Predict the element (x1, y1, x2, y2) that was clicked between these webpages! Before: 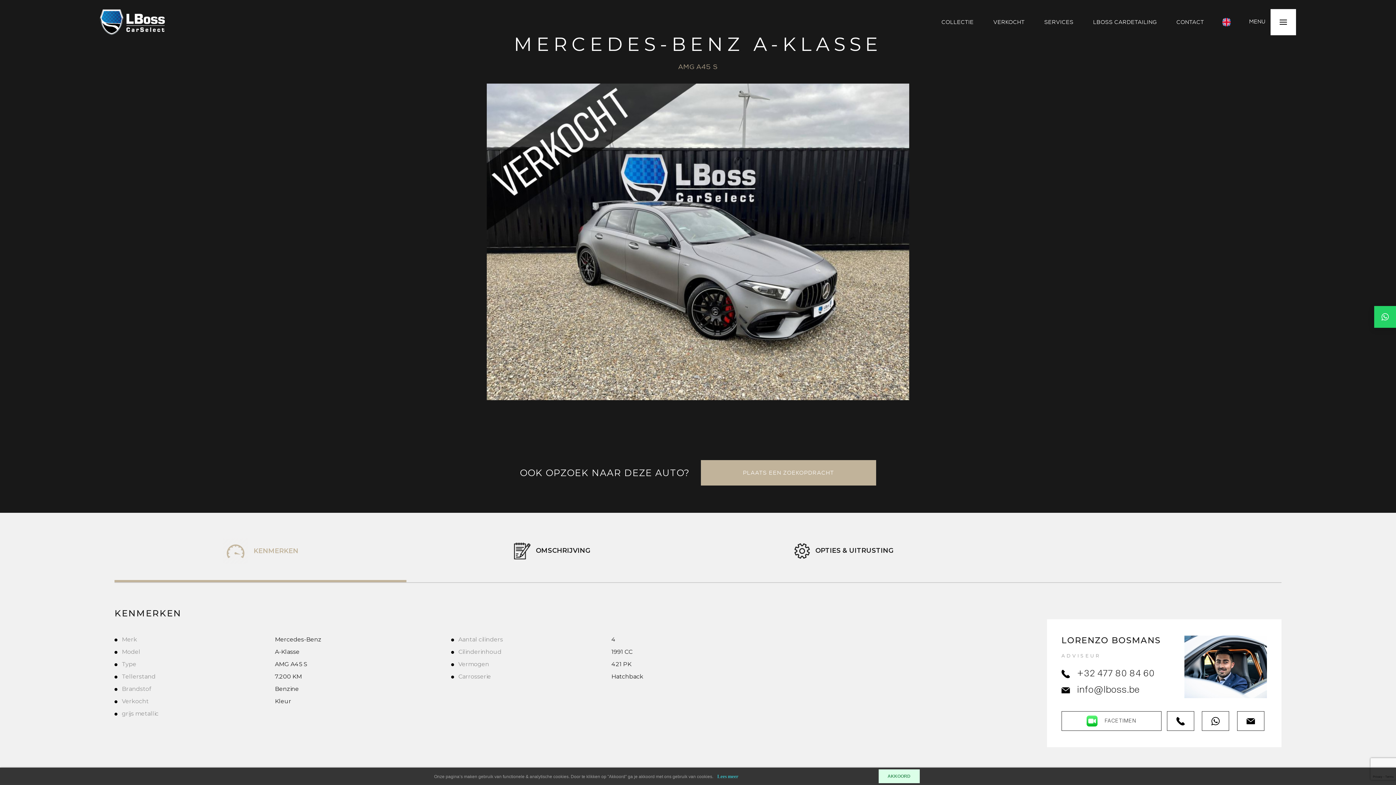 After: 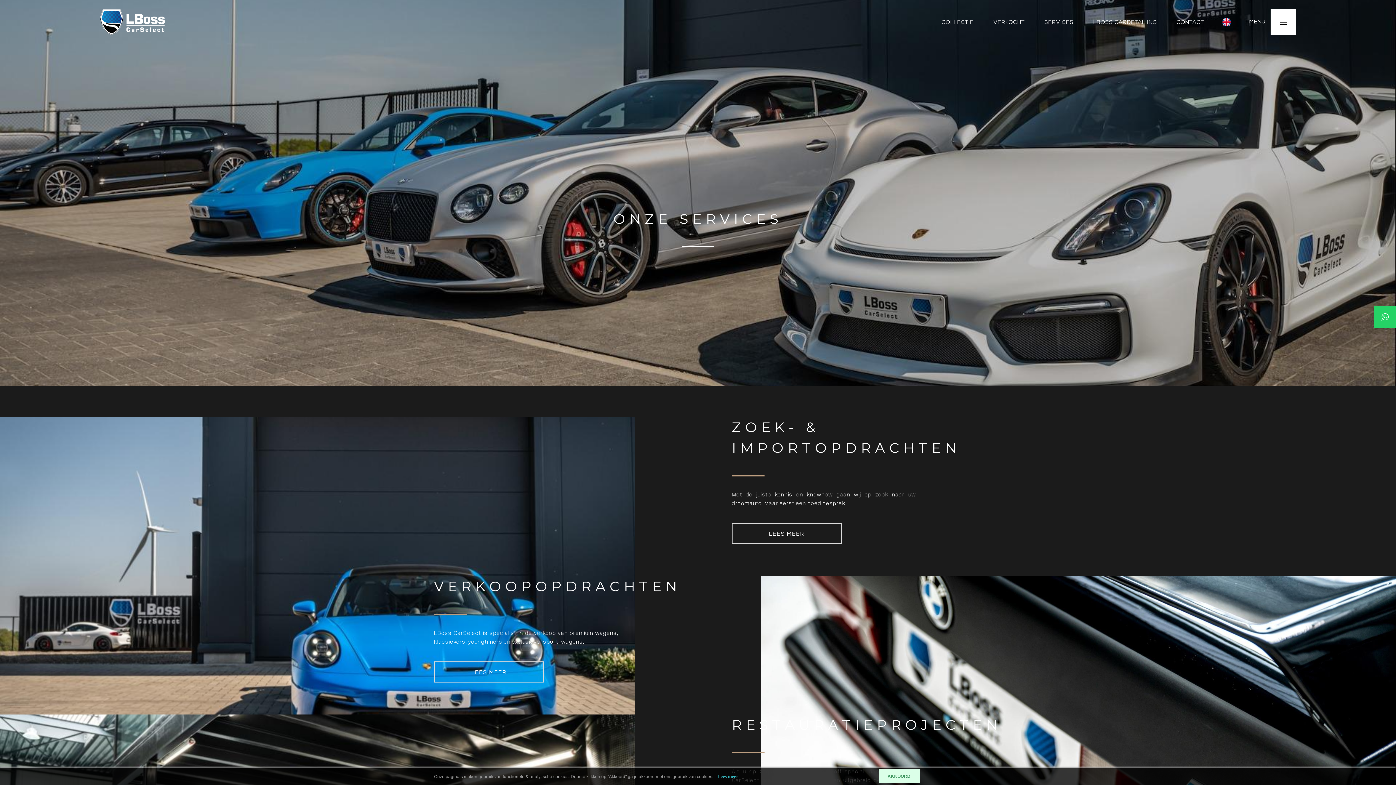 Action: label: SERVICES bbox: (1044, 18, 1073, 25)